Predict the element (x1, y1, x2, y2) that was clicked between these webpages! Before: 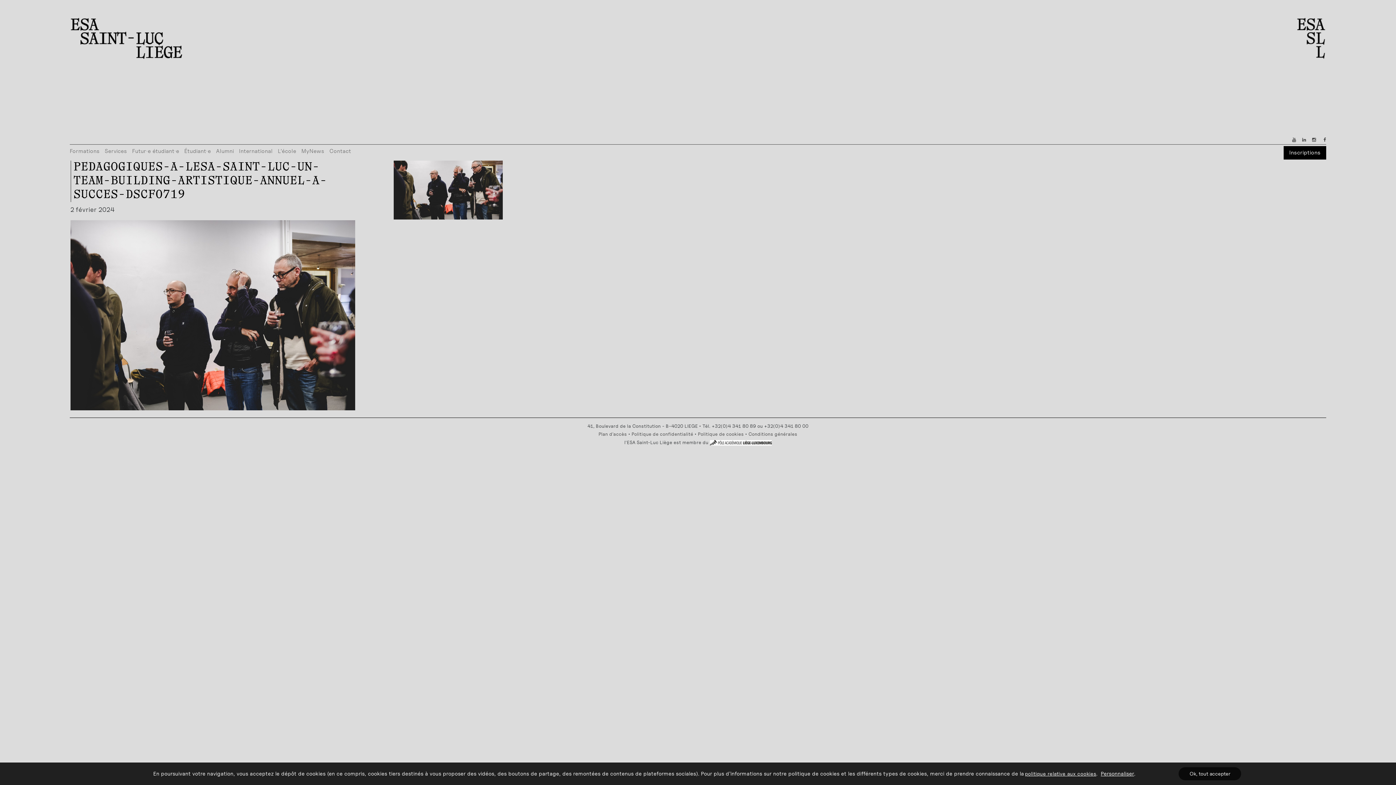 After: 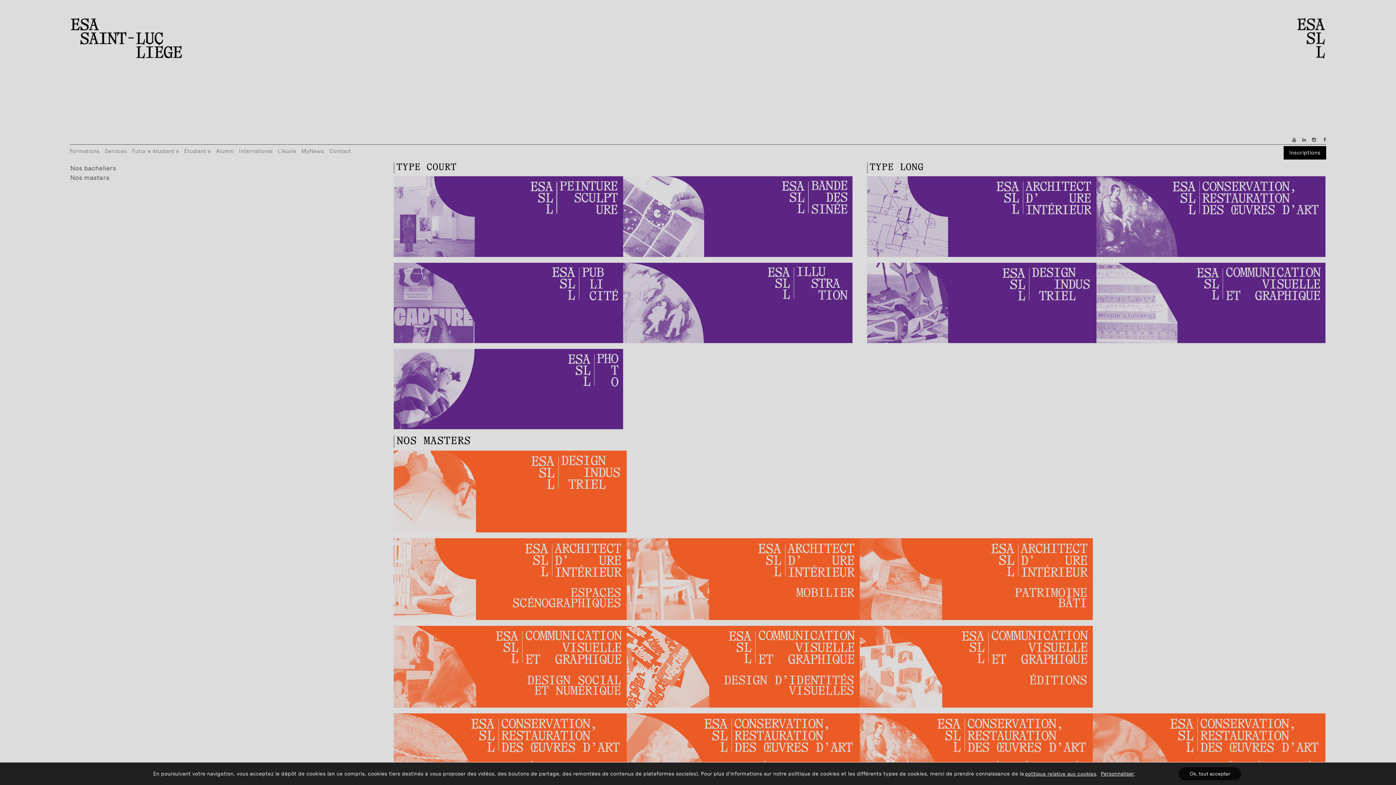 Action: bbox: (69, 144, 102, 156) label: Formations